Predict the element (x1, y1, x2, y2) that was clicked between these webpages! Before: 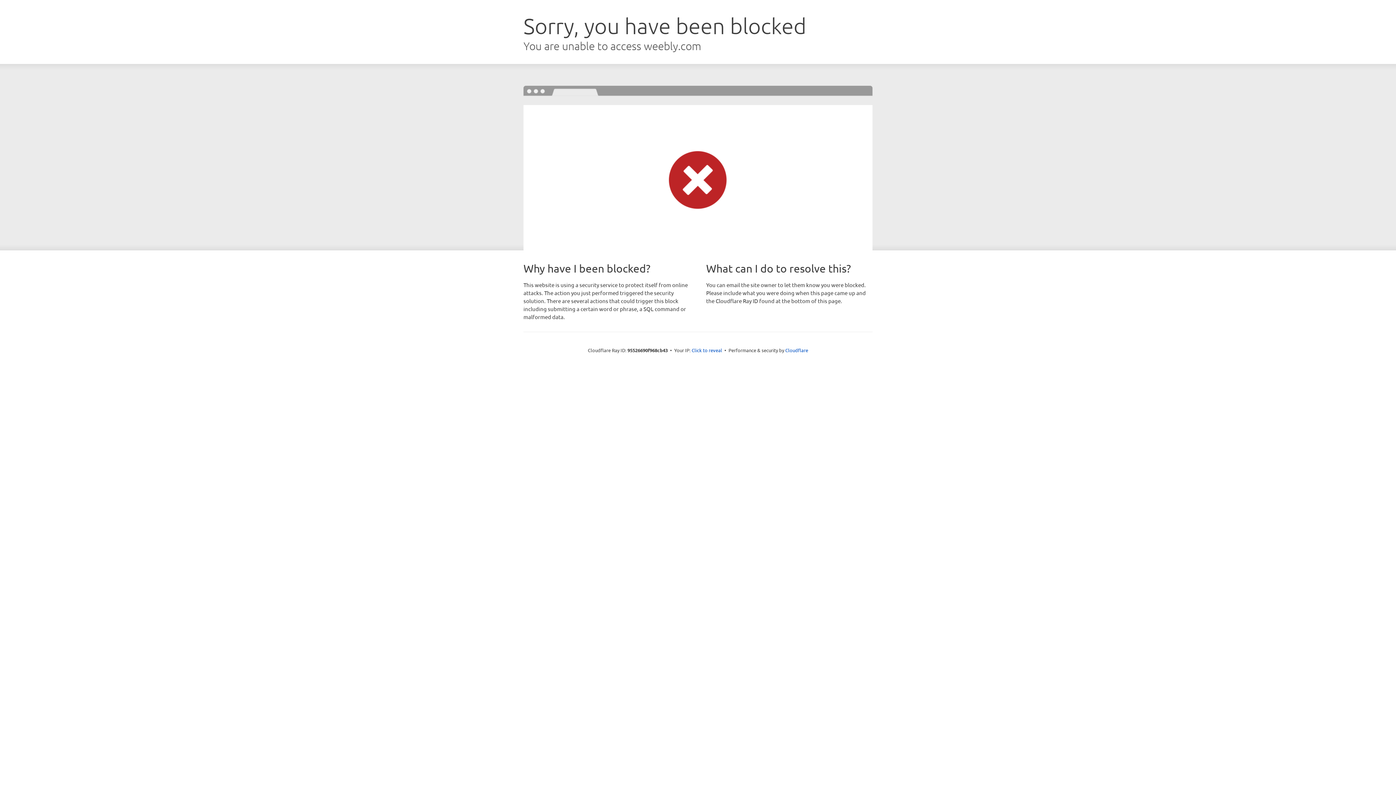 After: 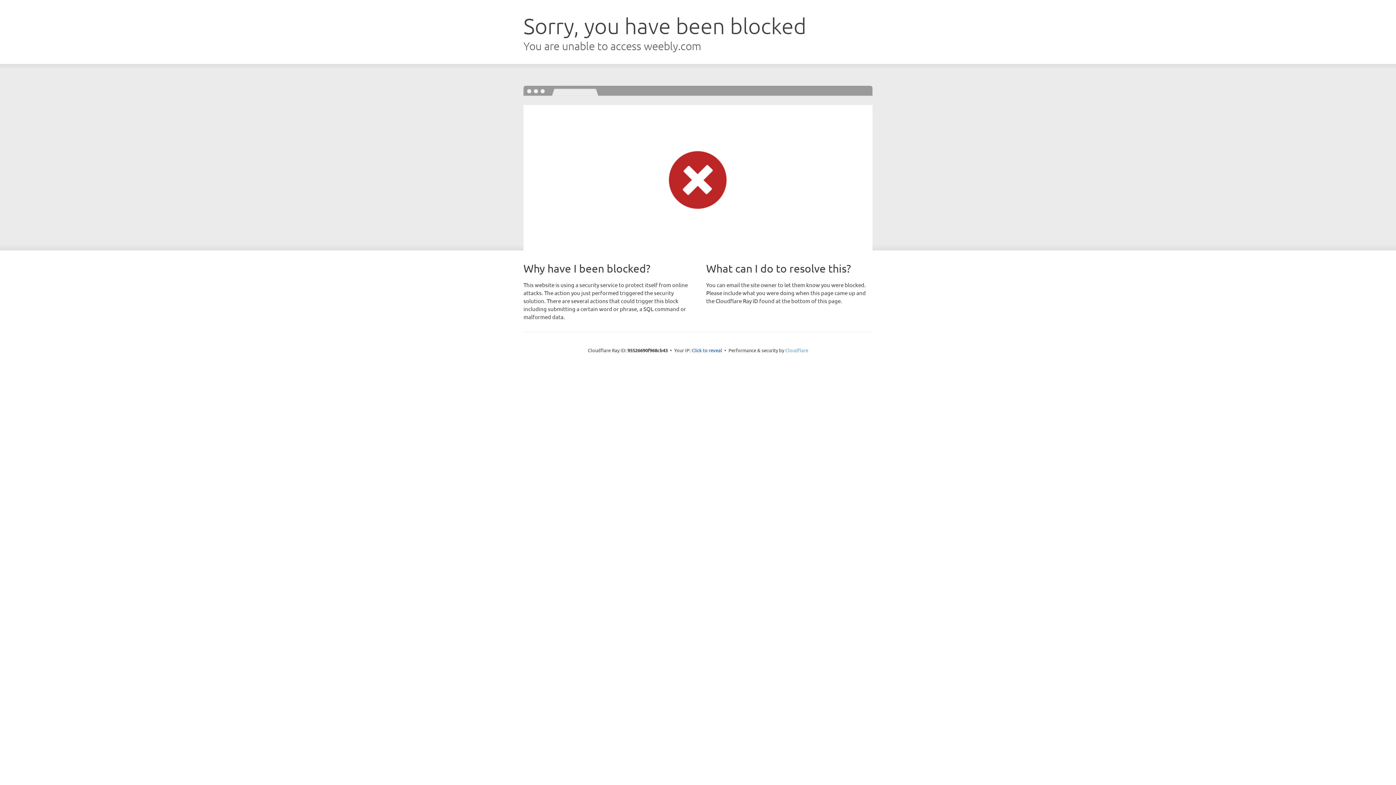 Action: label: Cloudflare bbox: (785, 347, 808, 353)